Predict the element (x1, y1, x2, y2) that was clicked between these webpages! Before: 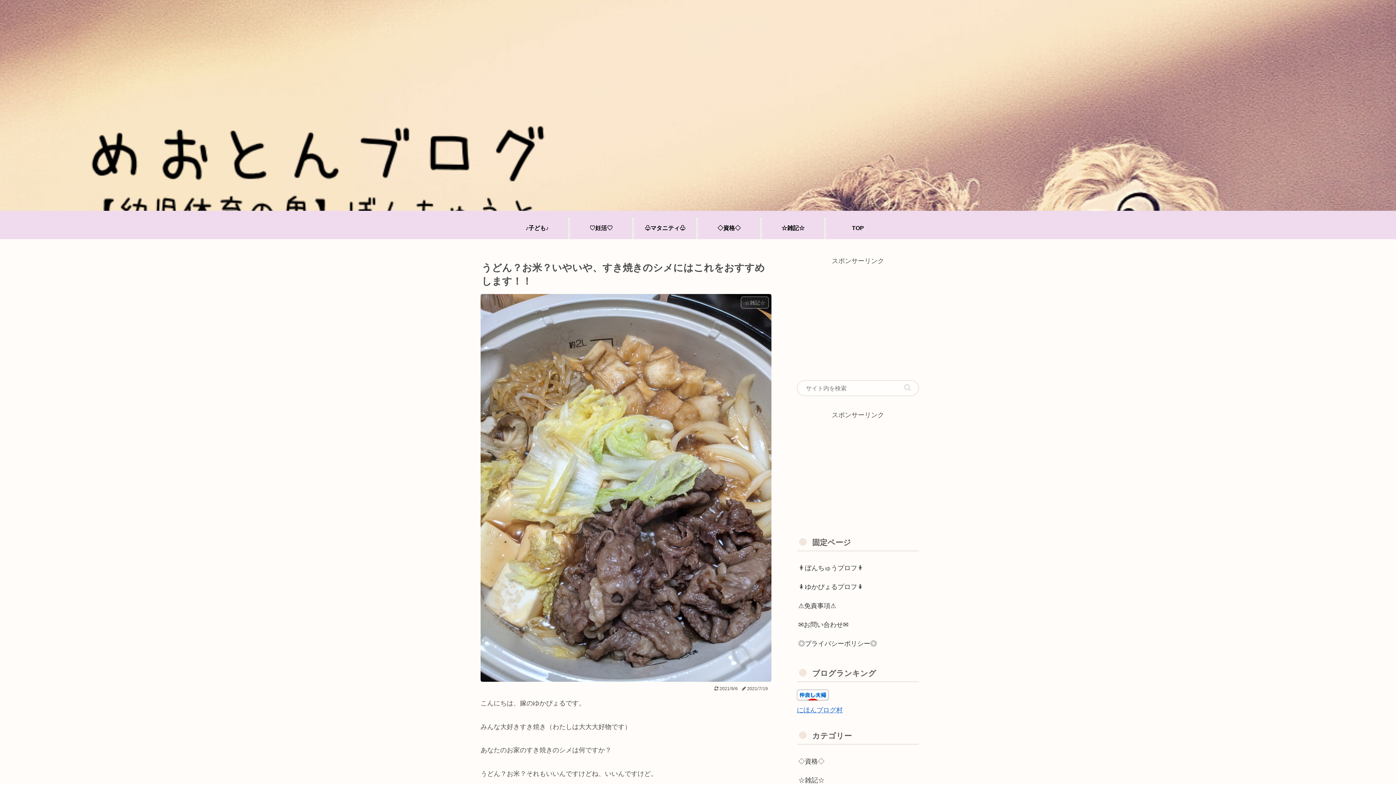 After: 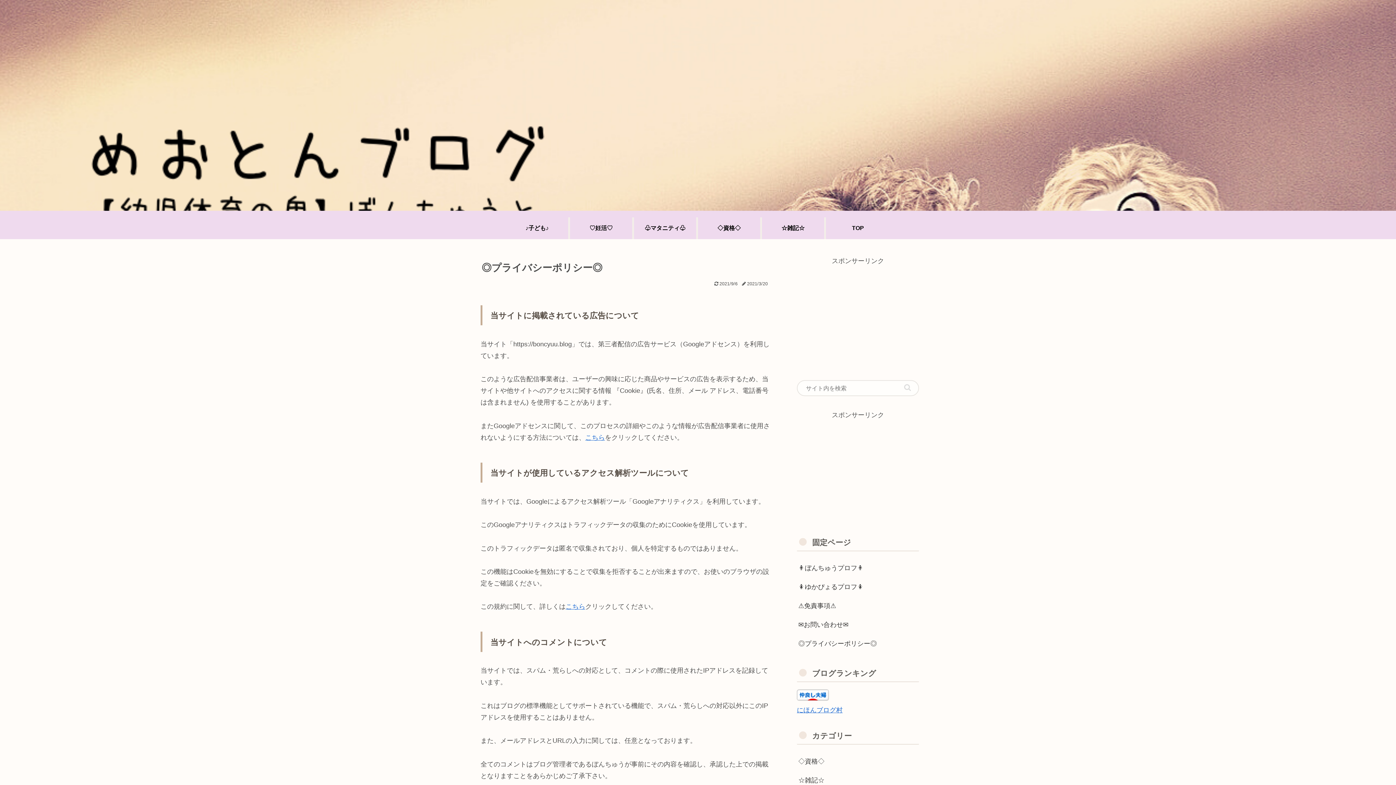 Action: bbox: (797, 634, 919, 653) label: ◎プライバシーポリシー◎